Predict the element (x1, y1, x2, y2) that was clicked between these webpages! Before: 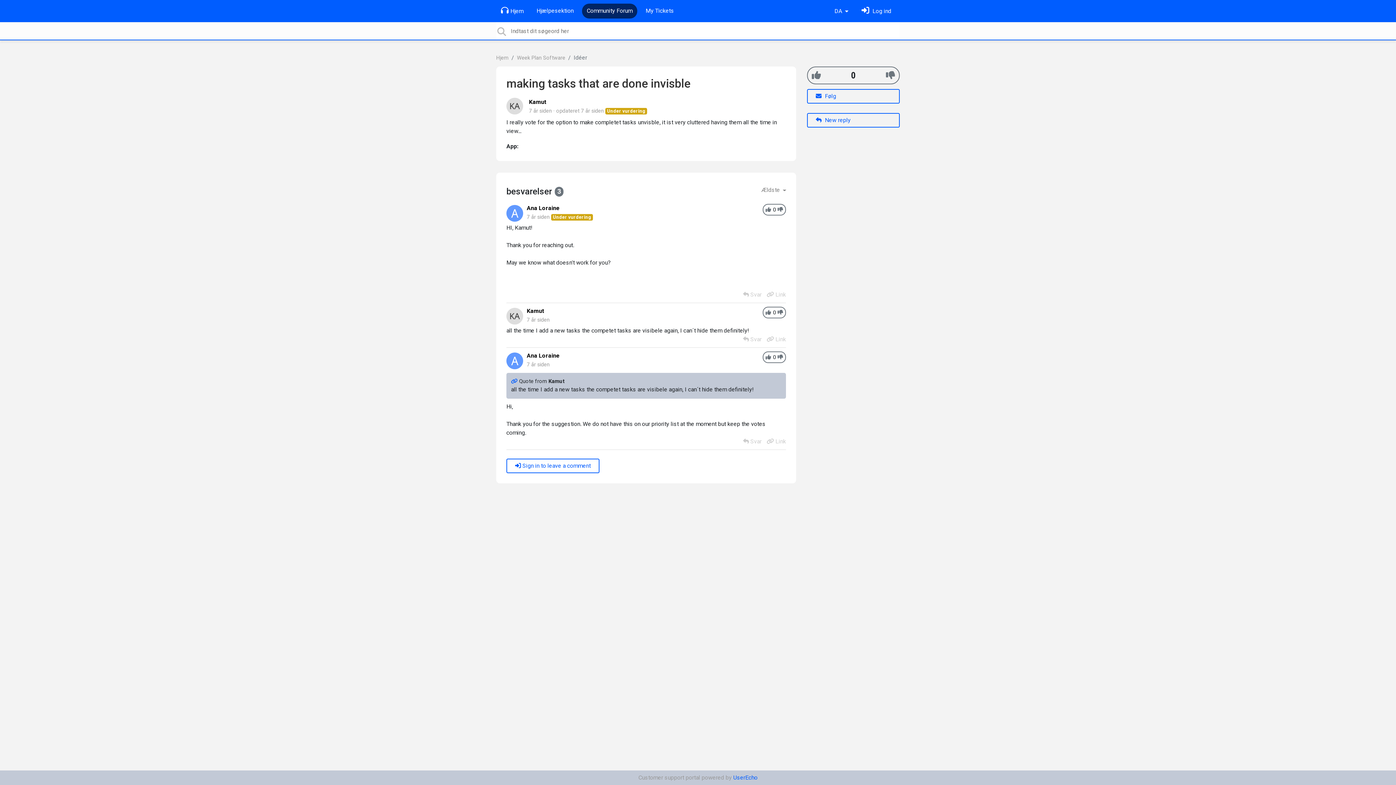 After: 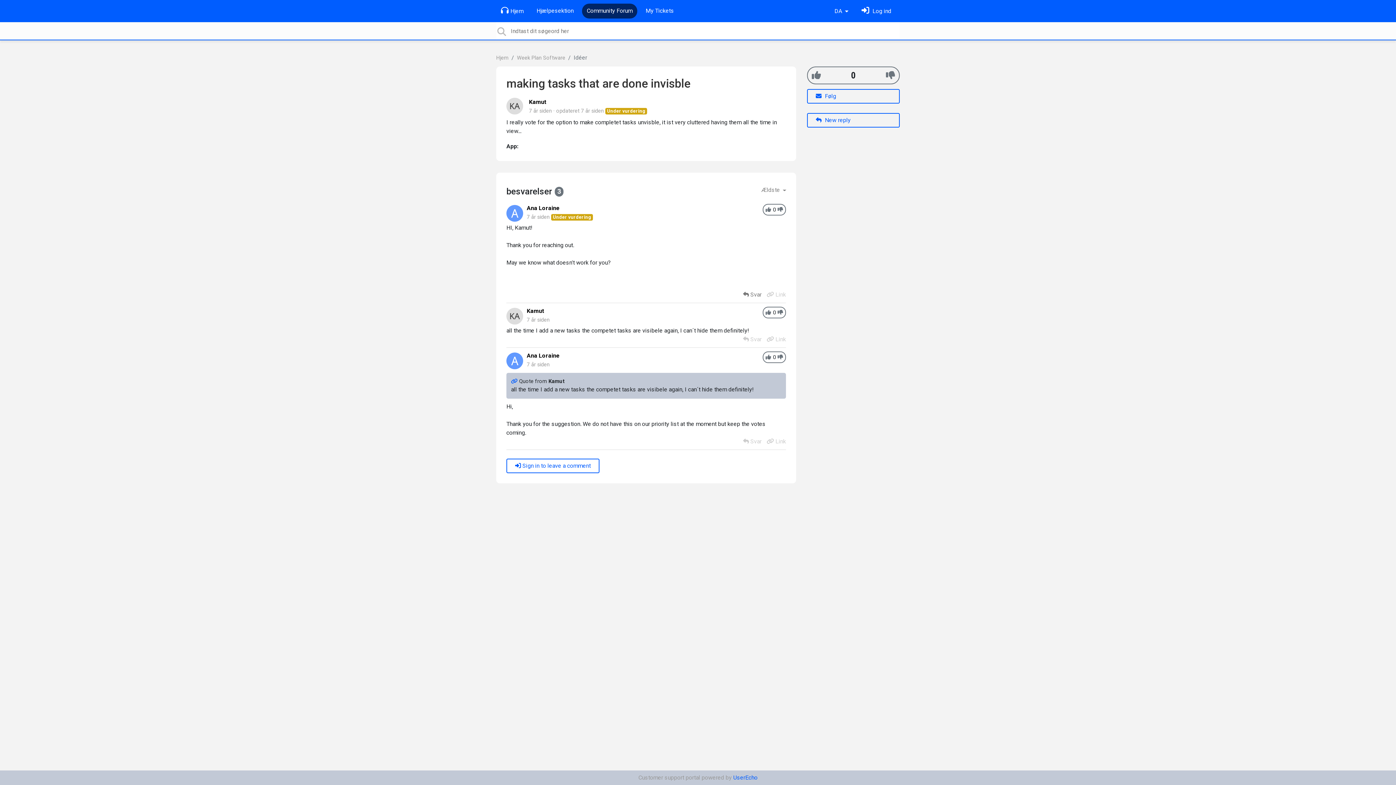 Action: bbox: (743, 291, 761, 298) label:  Svar